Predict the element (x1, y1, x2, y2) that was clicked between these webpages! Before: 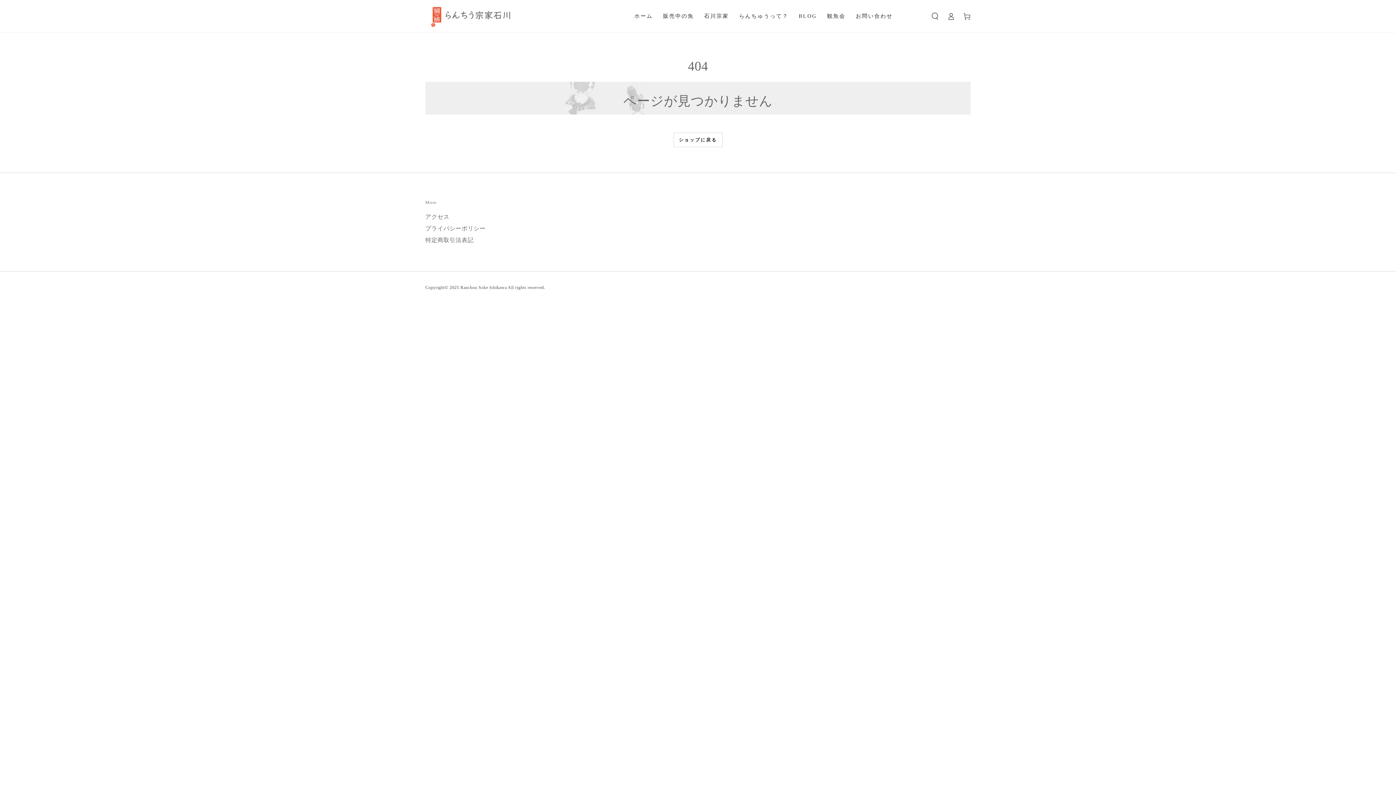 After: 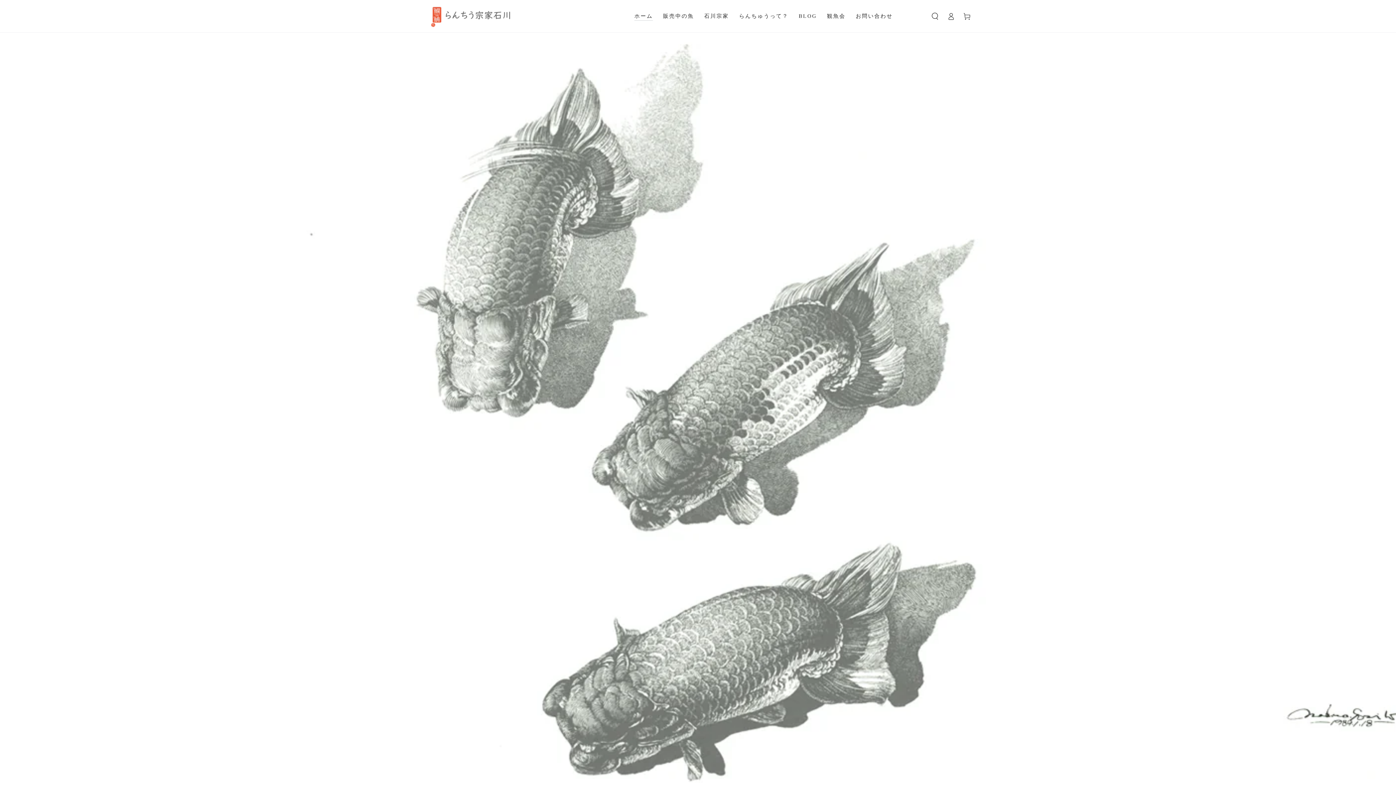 Action: label: ホーム bbox: (629, 7, 658, 25)